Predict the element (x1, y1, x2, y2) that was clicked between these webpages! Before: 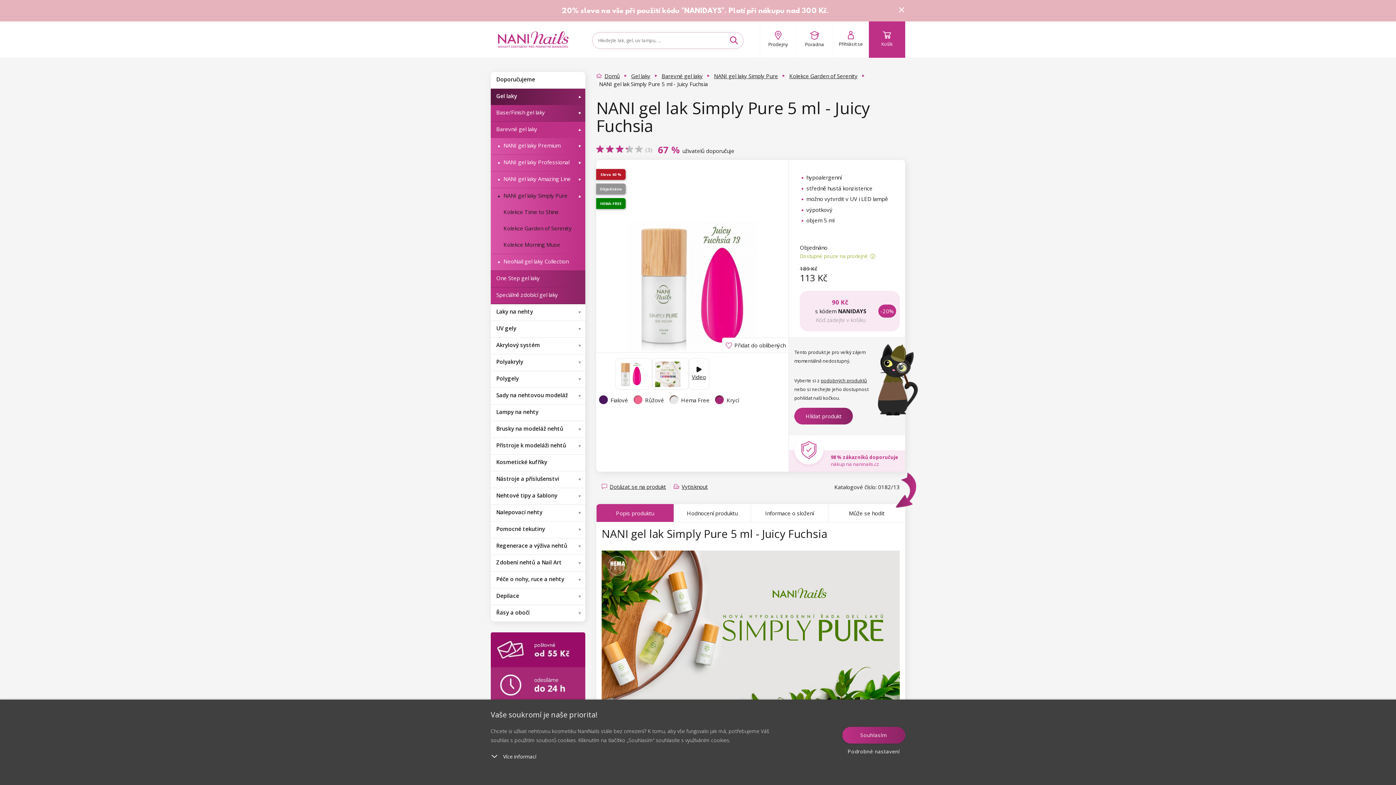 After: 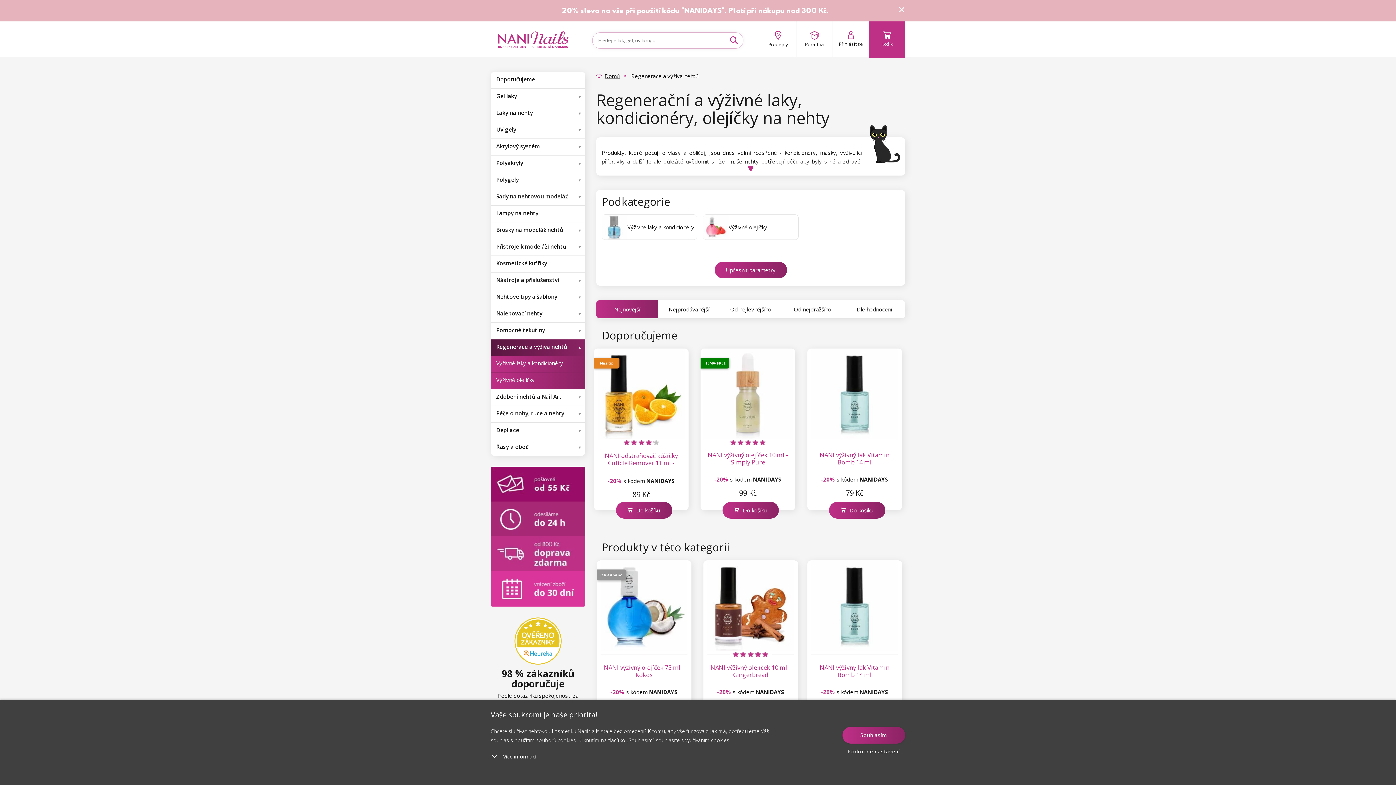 Action: label: Regenerace a výživa nehtů bbox: (490, 538, 585, 554)